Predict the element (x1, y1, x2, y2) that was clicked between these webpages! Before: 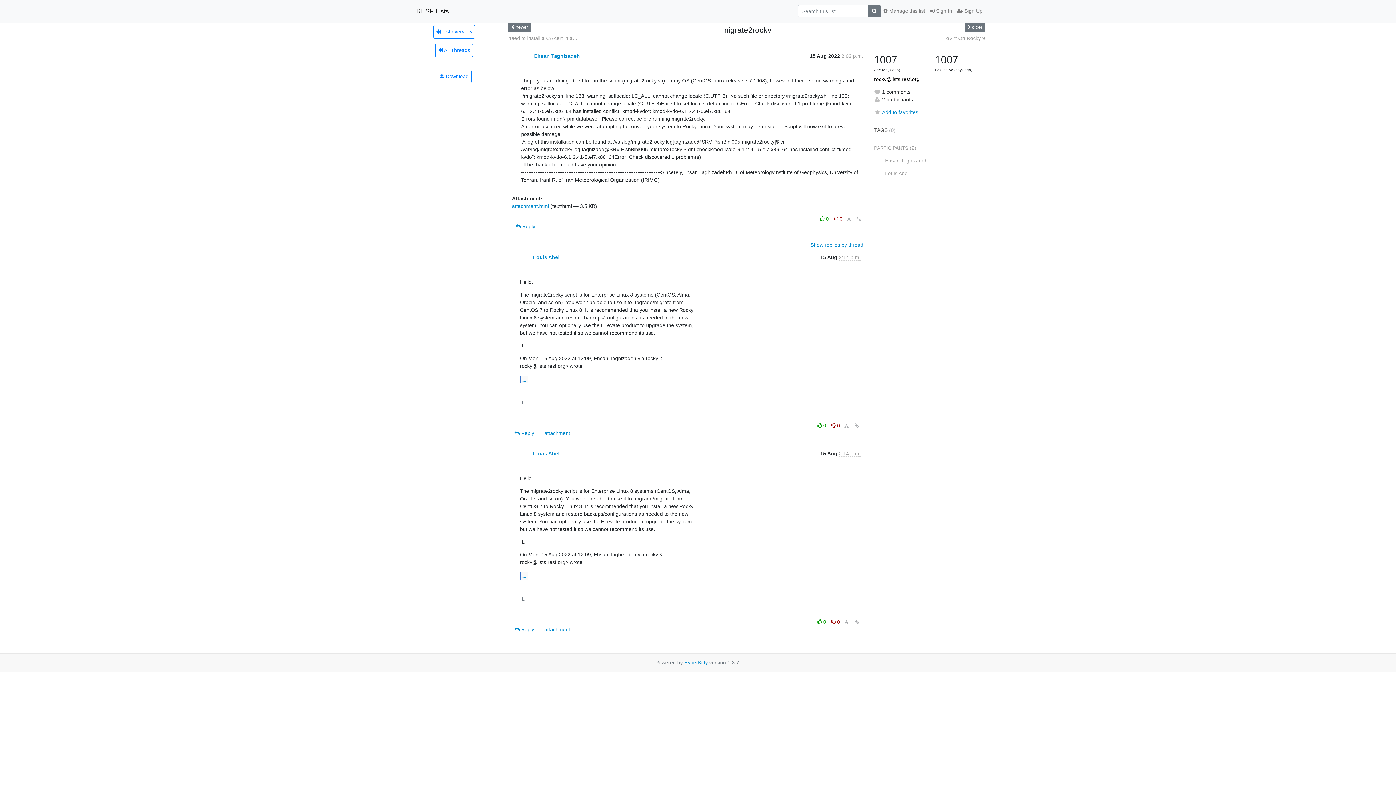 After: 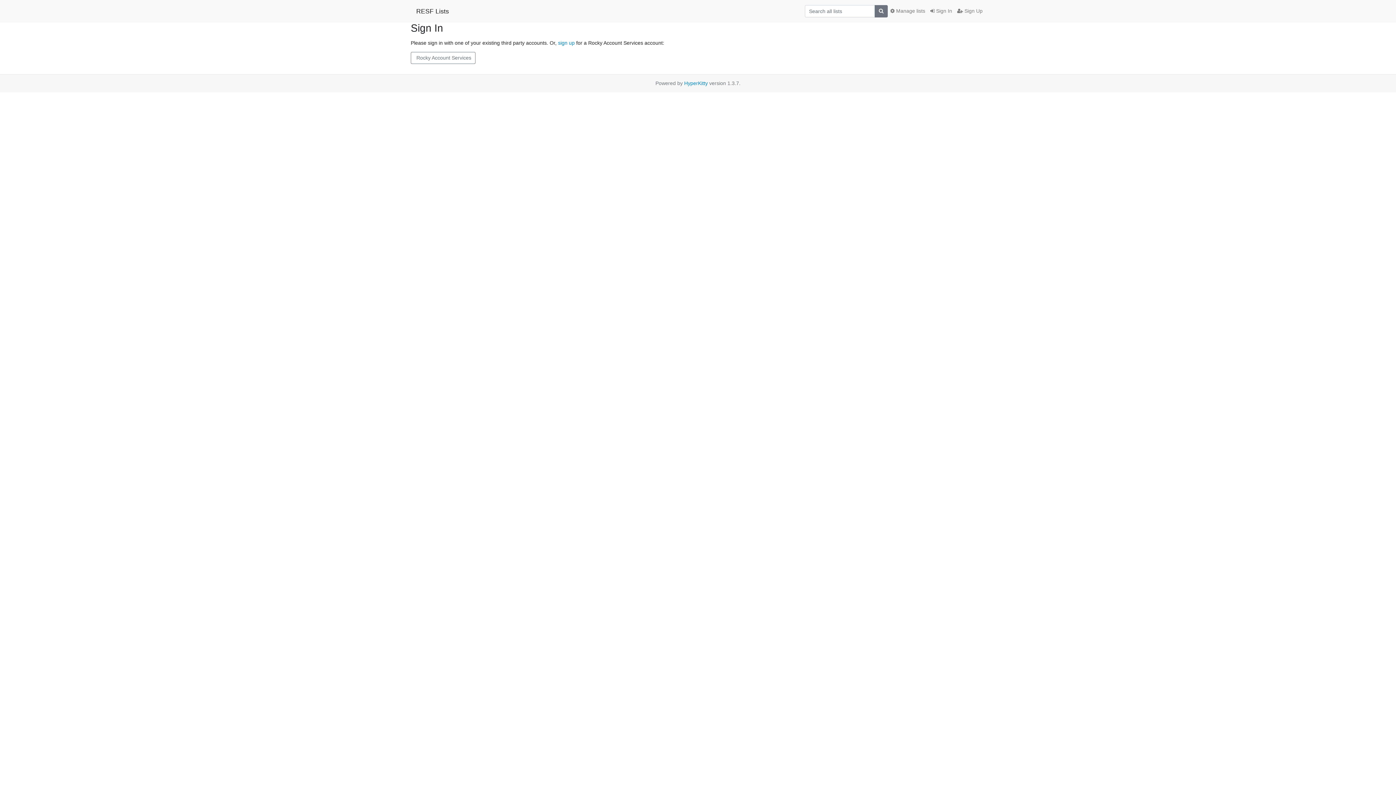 Action: bbox: (928, 4, 954, 17) label:  Sign In